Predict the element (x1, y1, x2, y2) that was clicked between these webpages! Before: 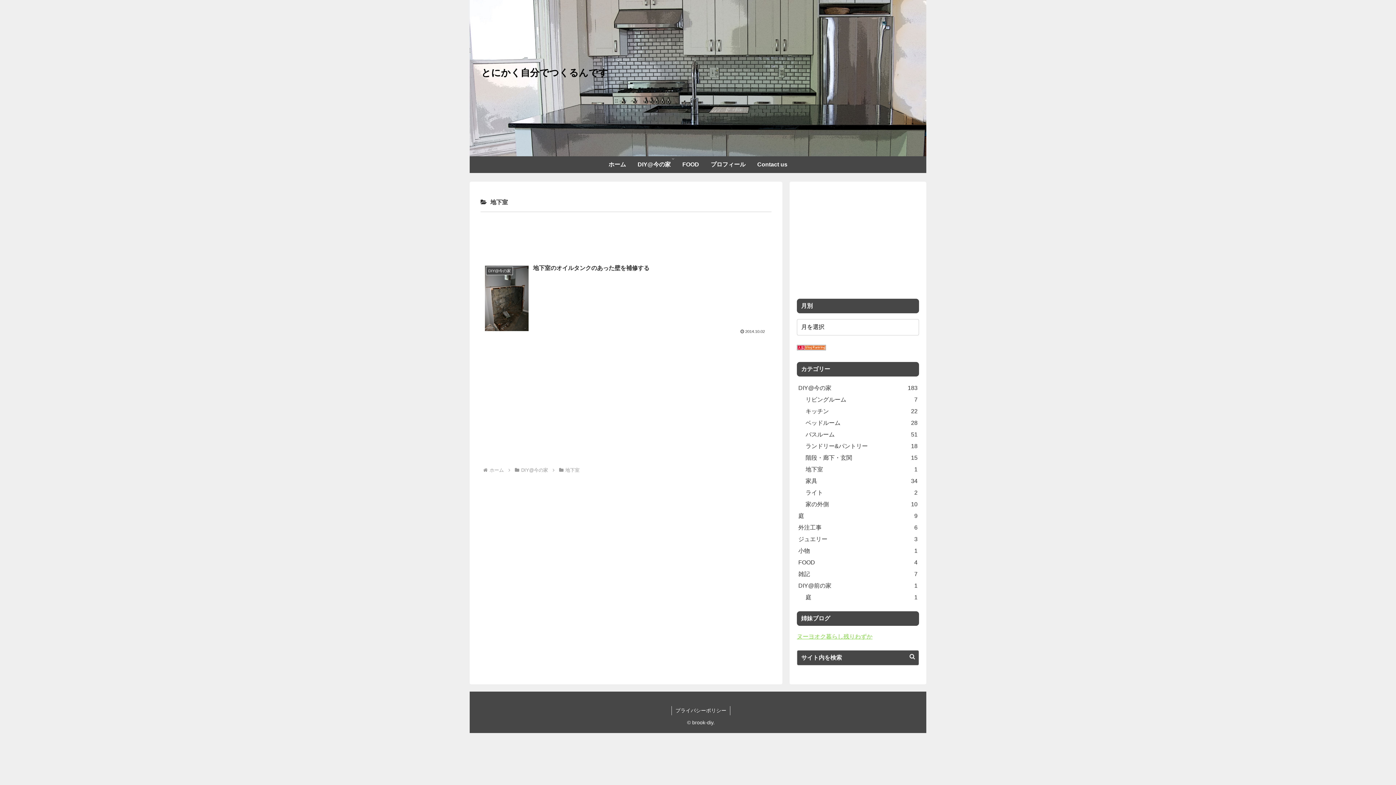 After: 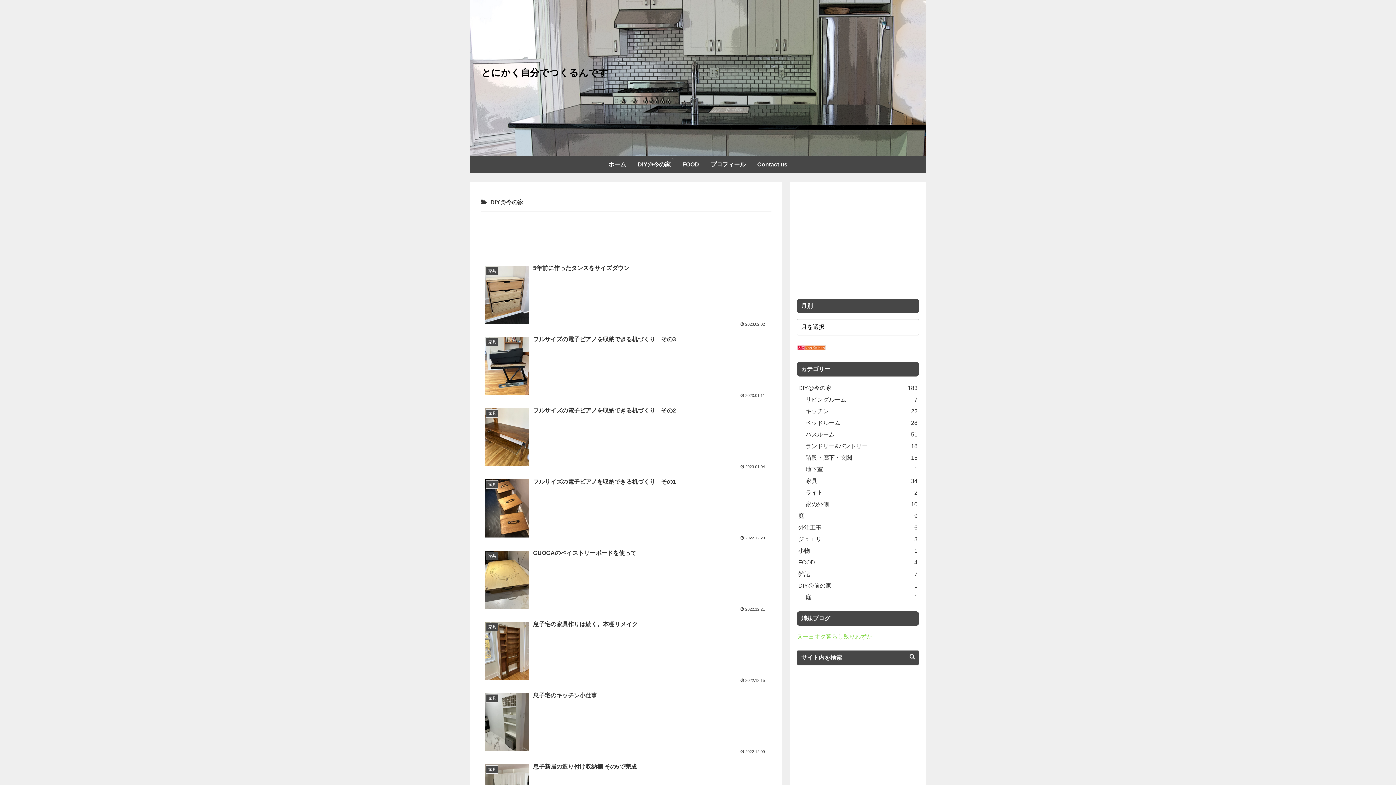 Action: label: DIY@今の家 bbox: (632, 156, 676, 172)